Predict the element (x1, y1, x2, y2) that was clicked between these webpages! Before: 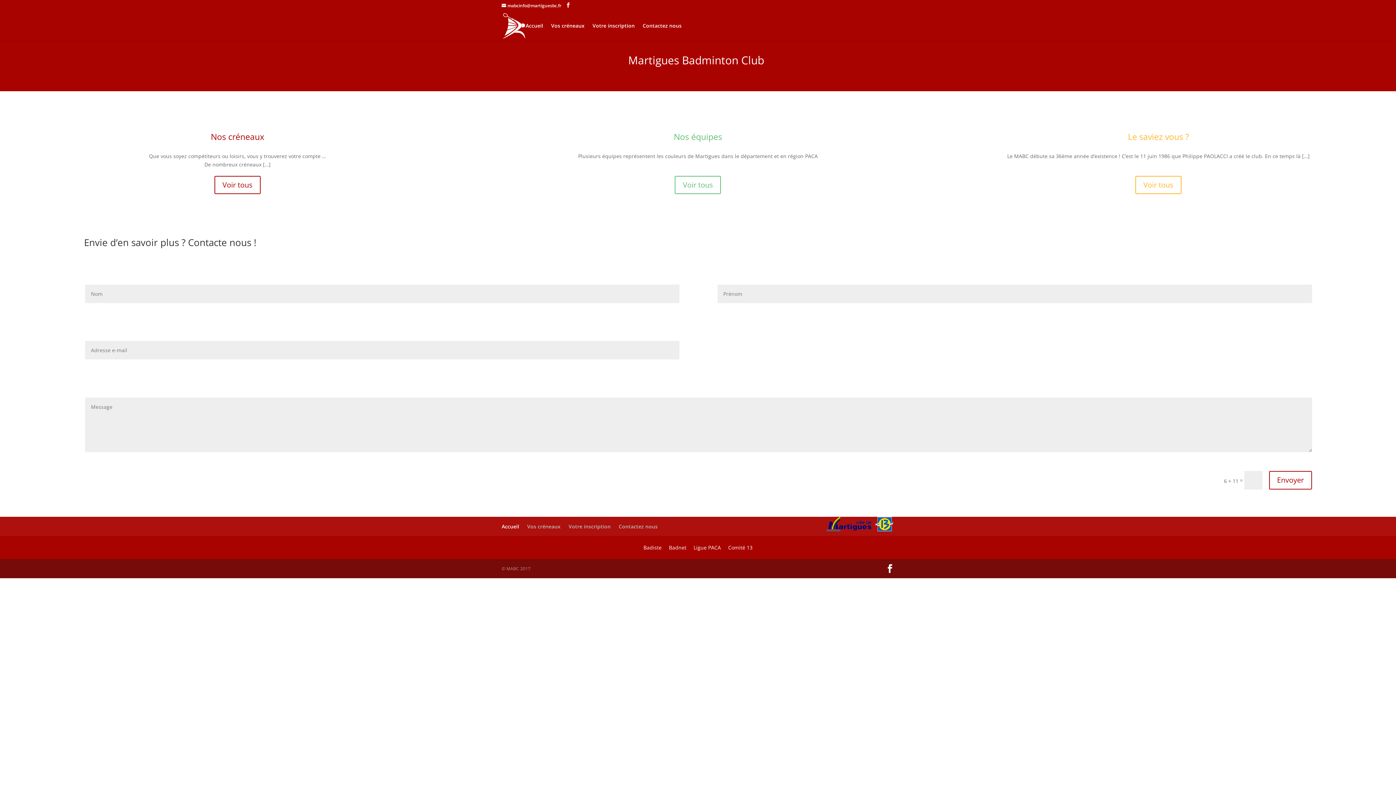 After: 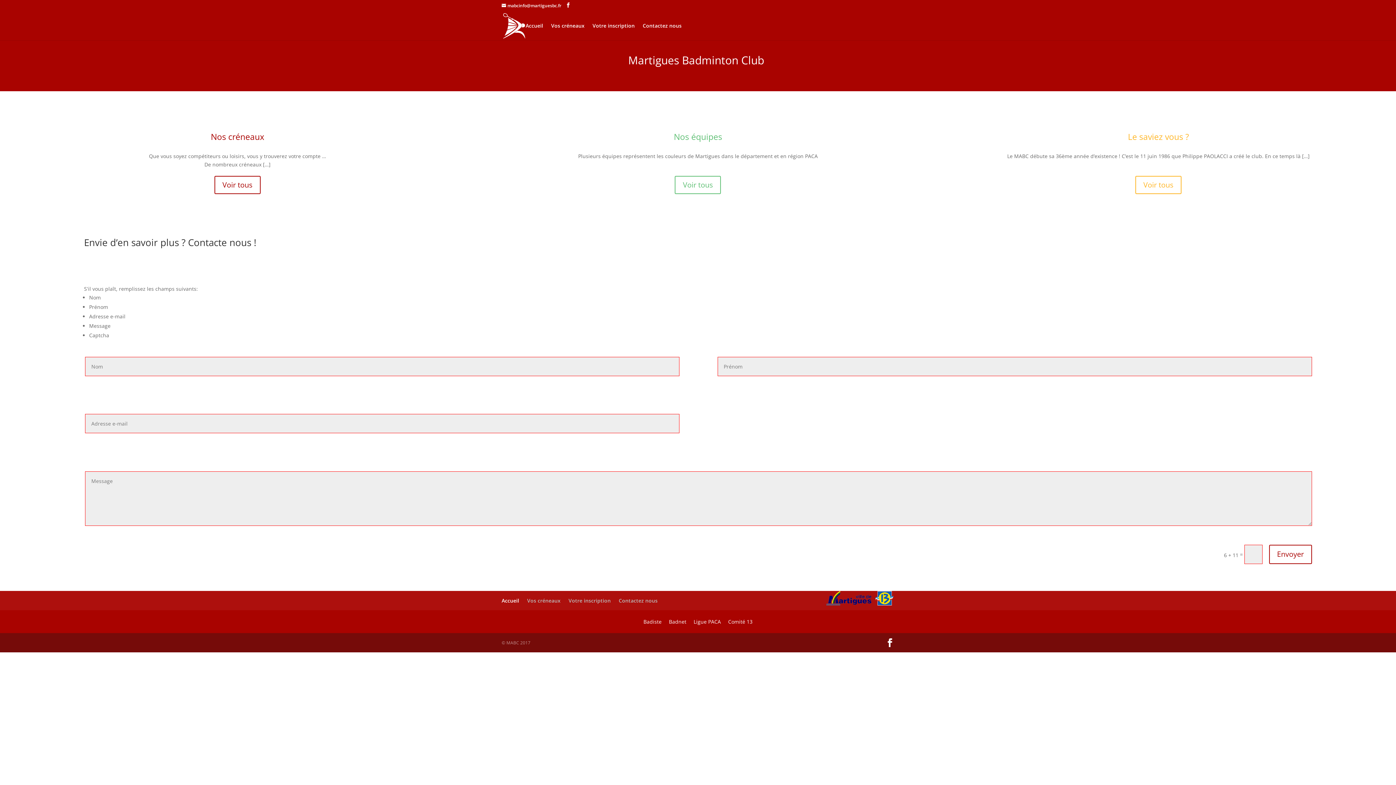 Action: bbox: (1269, 471, 1312, 489) label: Envoyer